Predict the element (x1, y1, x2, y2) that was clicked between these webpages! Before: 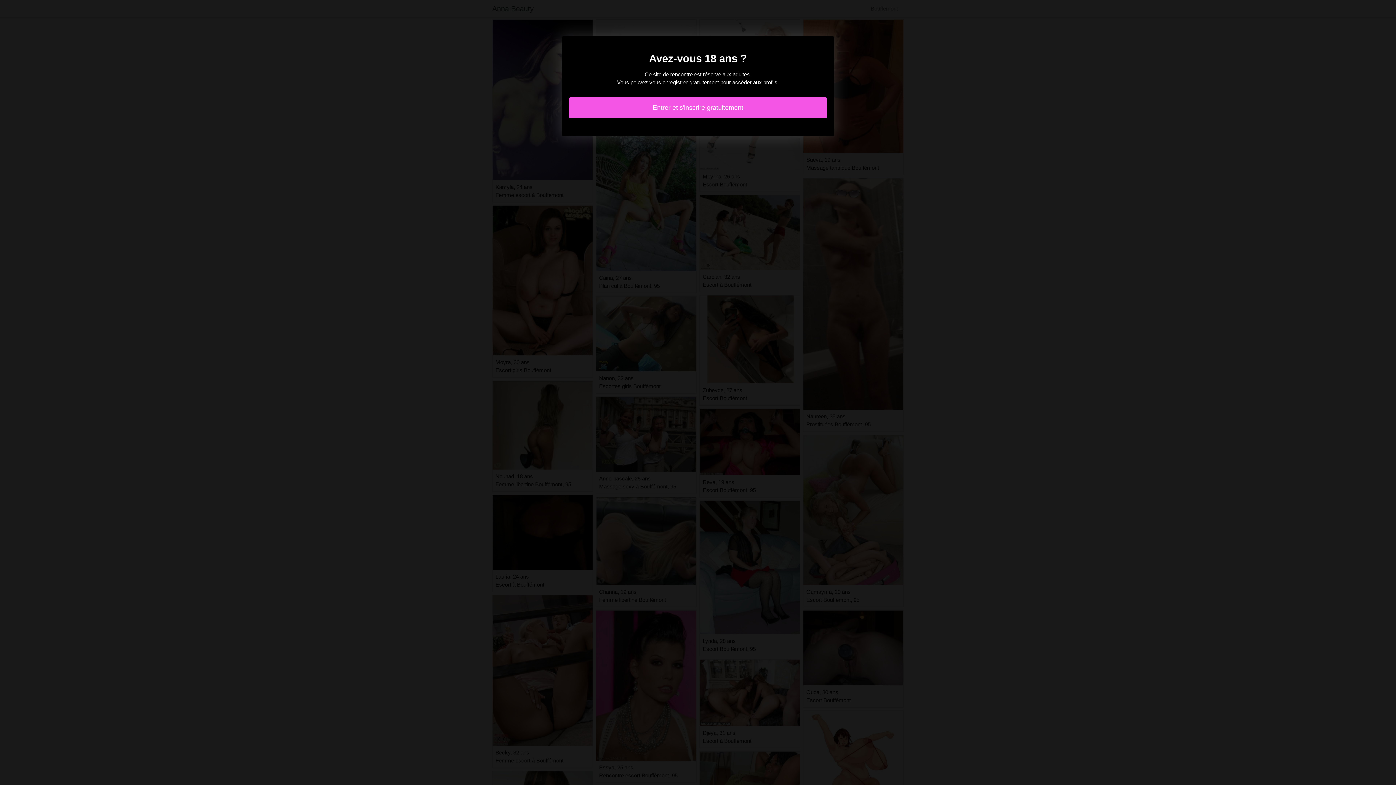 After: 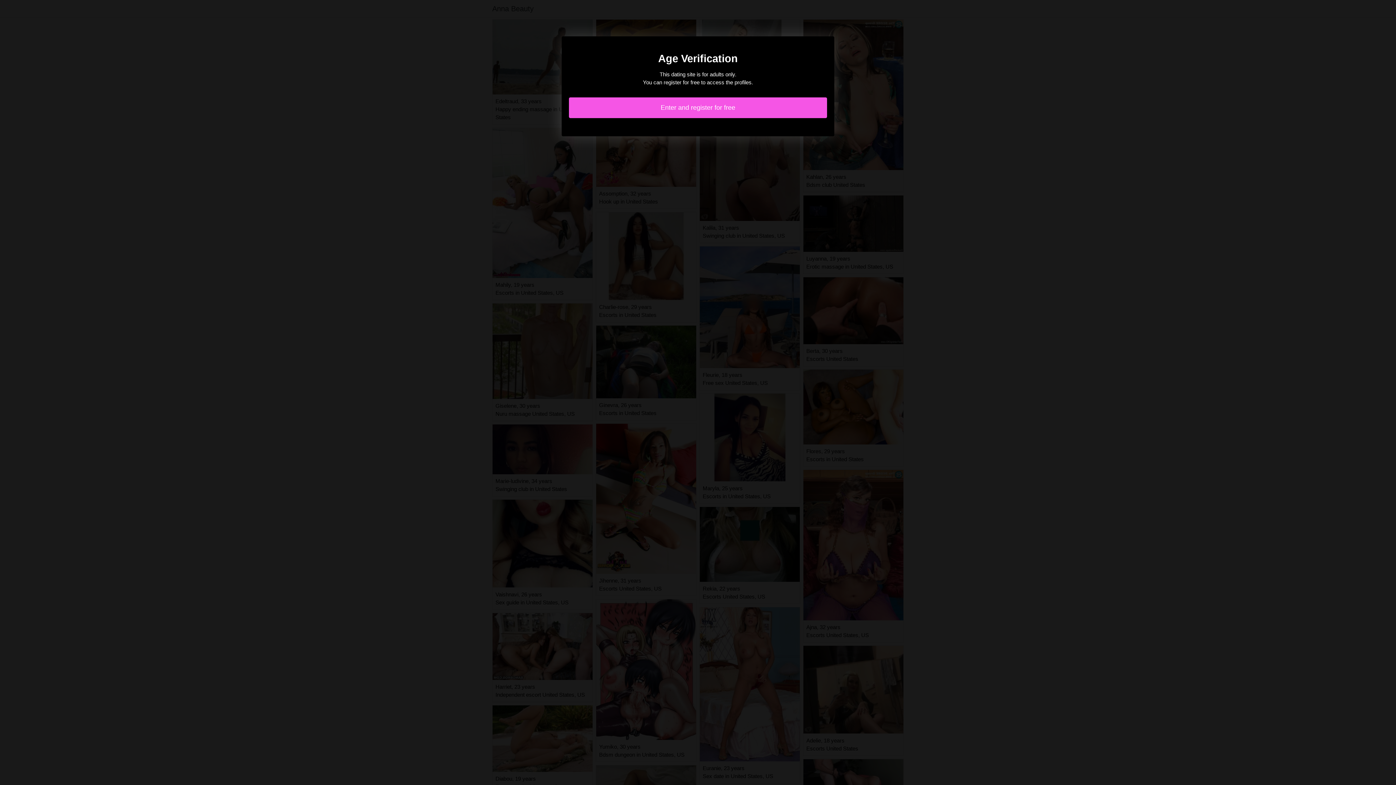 Action: label: Entrer et s'inscrire gratuitement bbox: (569, 97, 827, 118)